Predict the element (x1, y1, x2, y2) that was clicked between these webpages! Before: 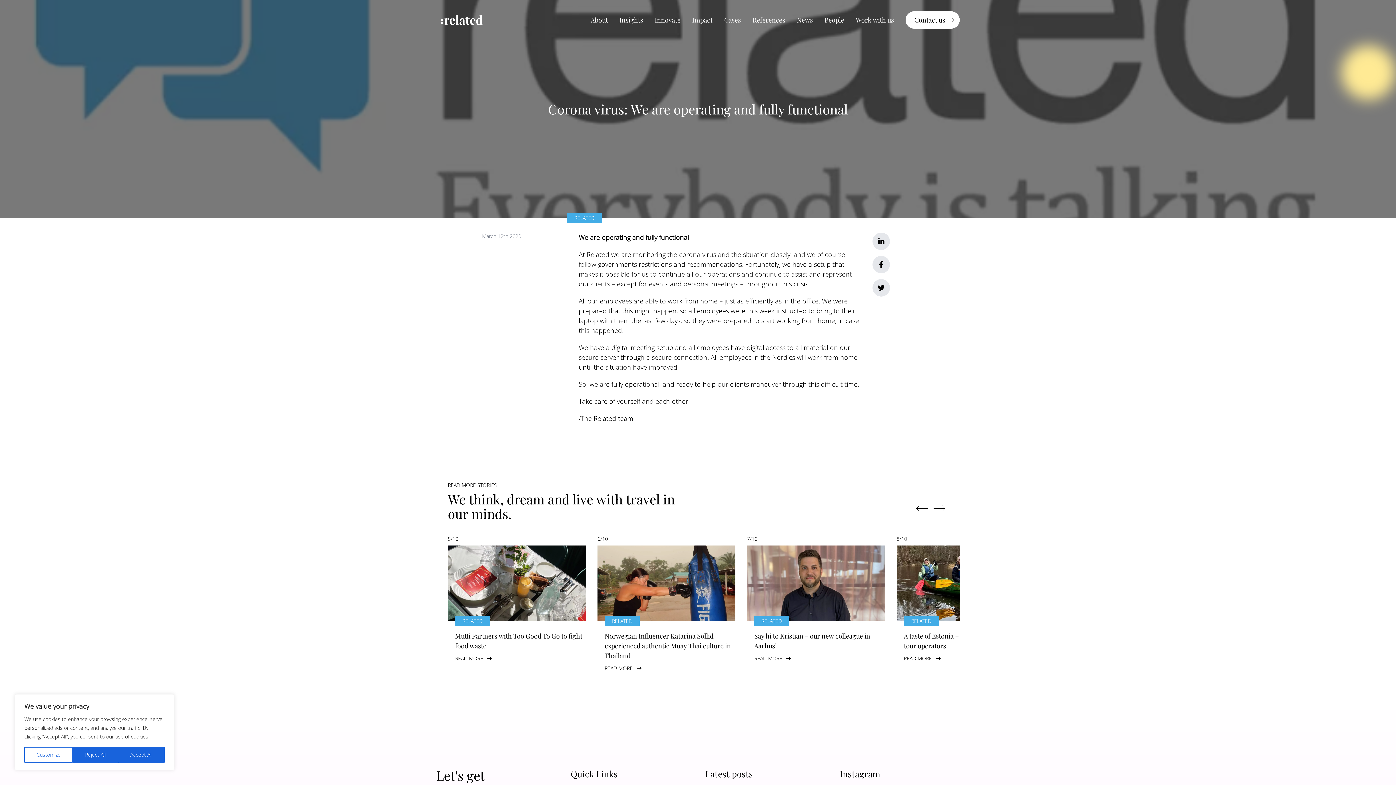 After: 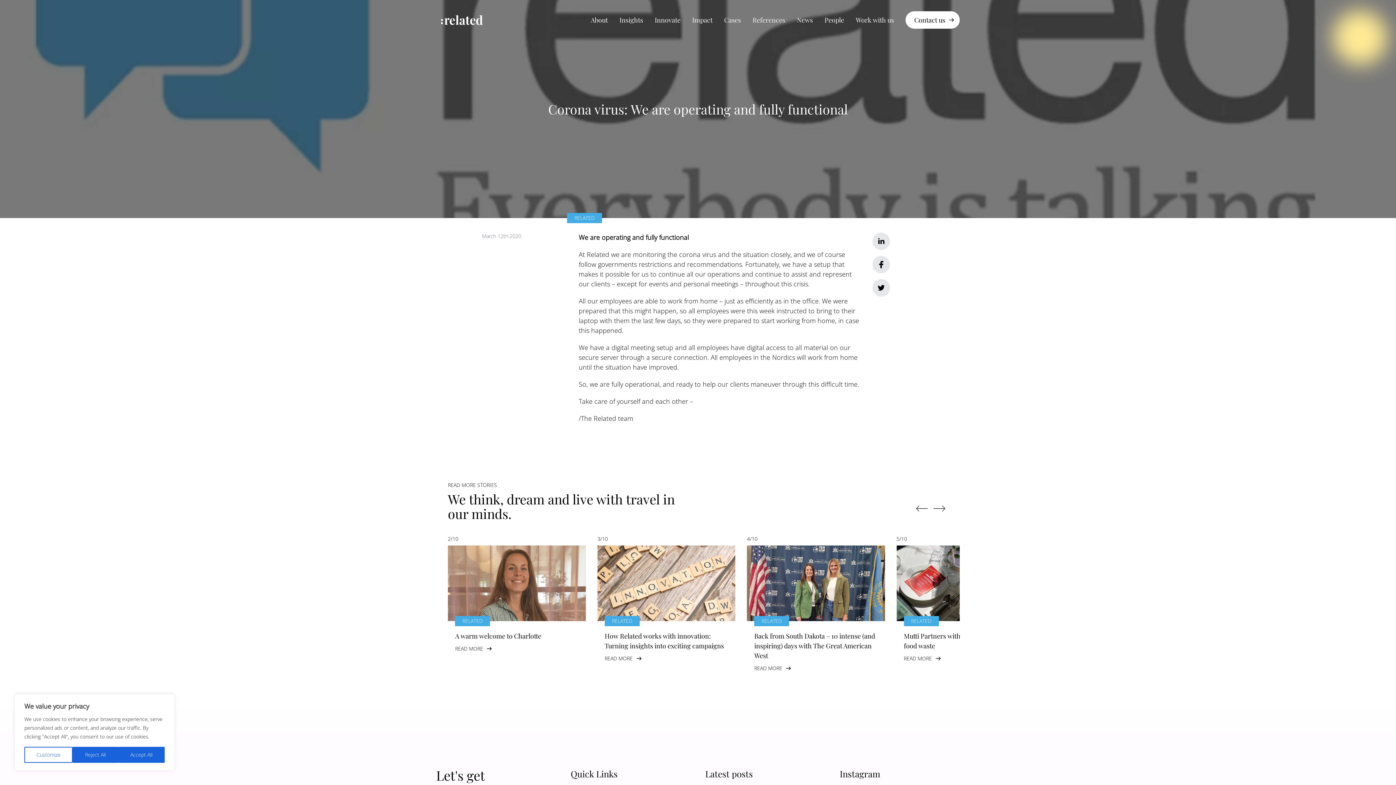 Action: label: Next slide bbox: (933, 502, 945, 514)